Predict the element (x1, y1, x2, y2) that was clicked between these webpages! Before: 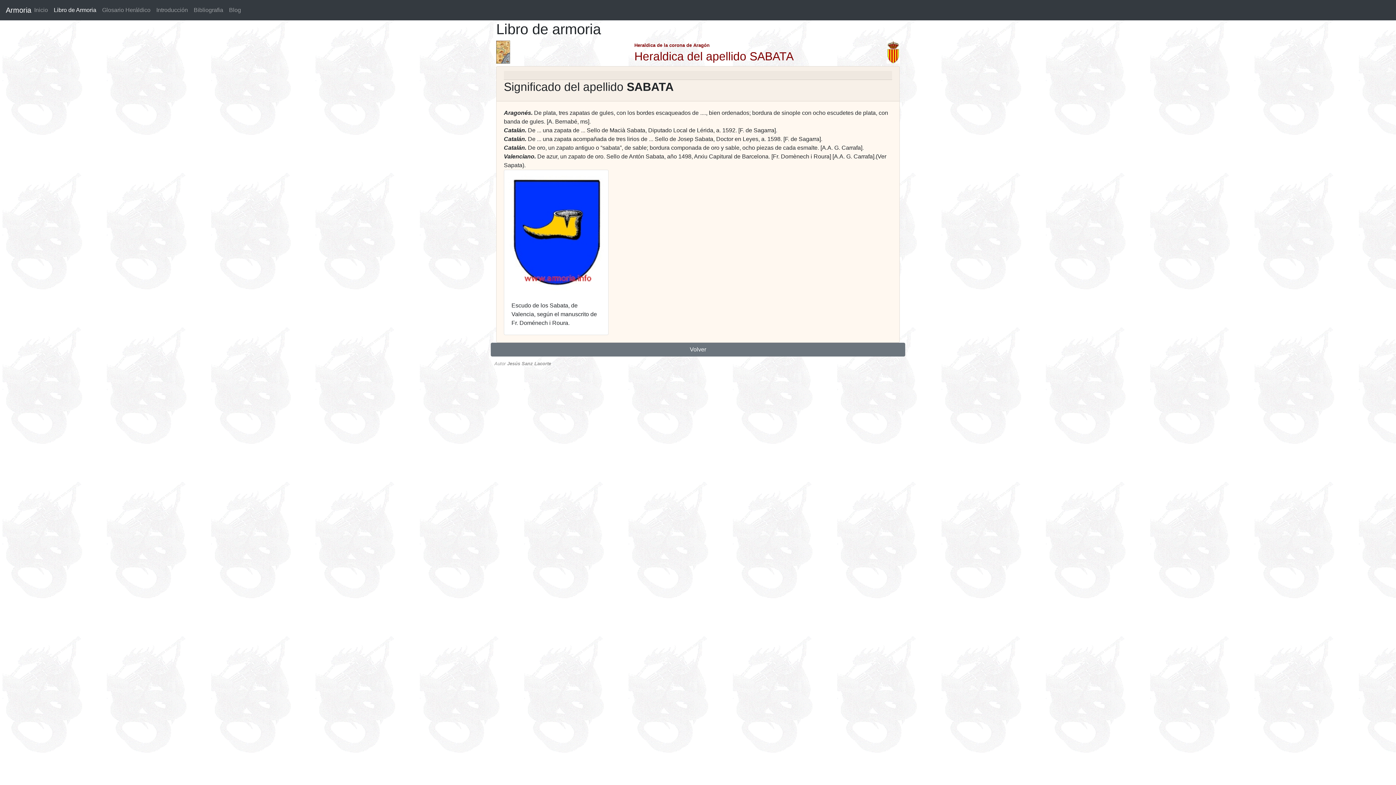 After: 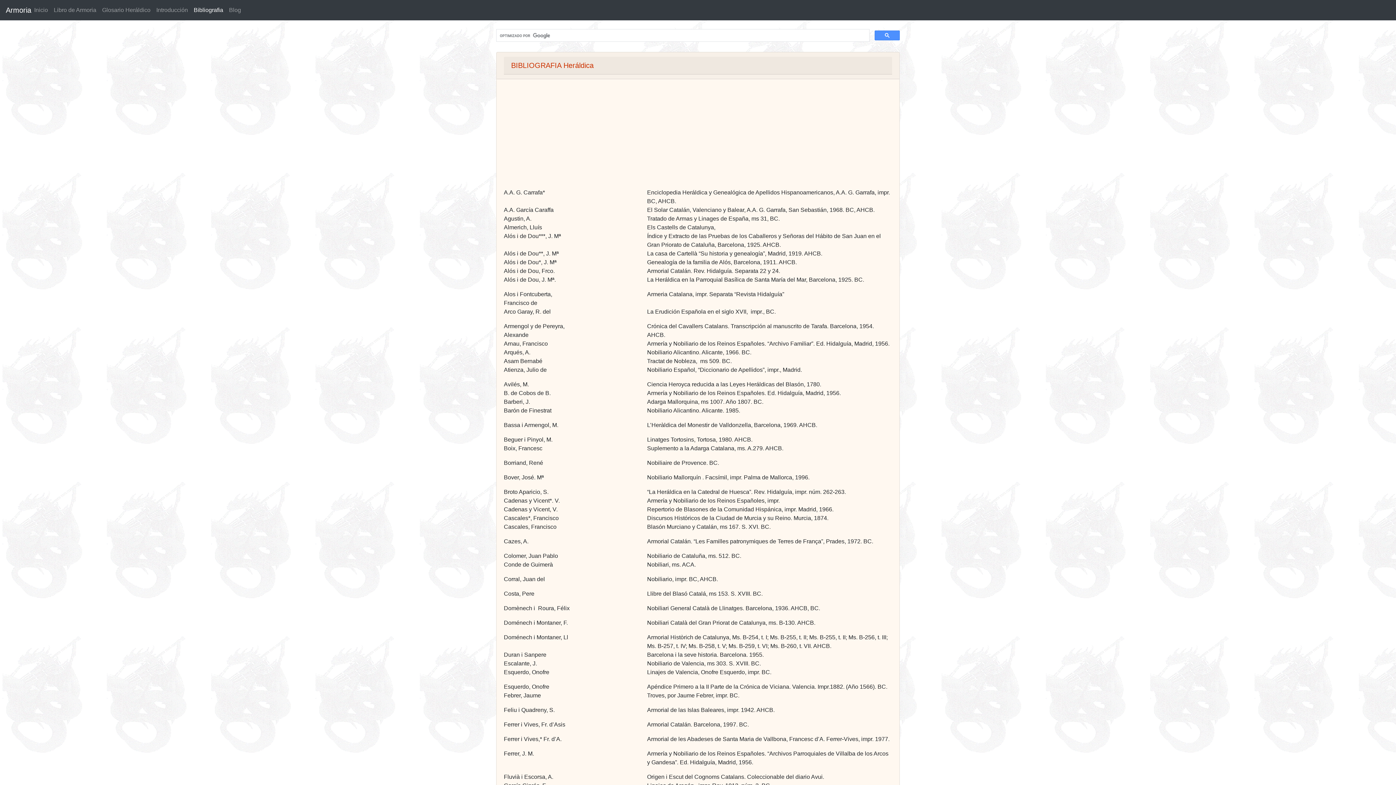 Action: label: Bibliografia bbox: (190, 2, 226, 17)